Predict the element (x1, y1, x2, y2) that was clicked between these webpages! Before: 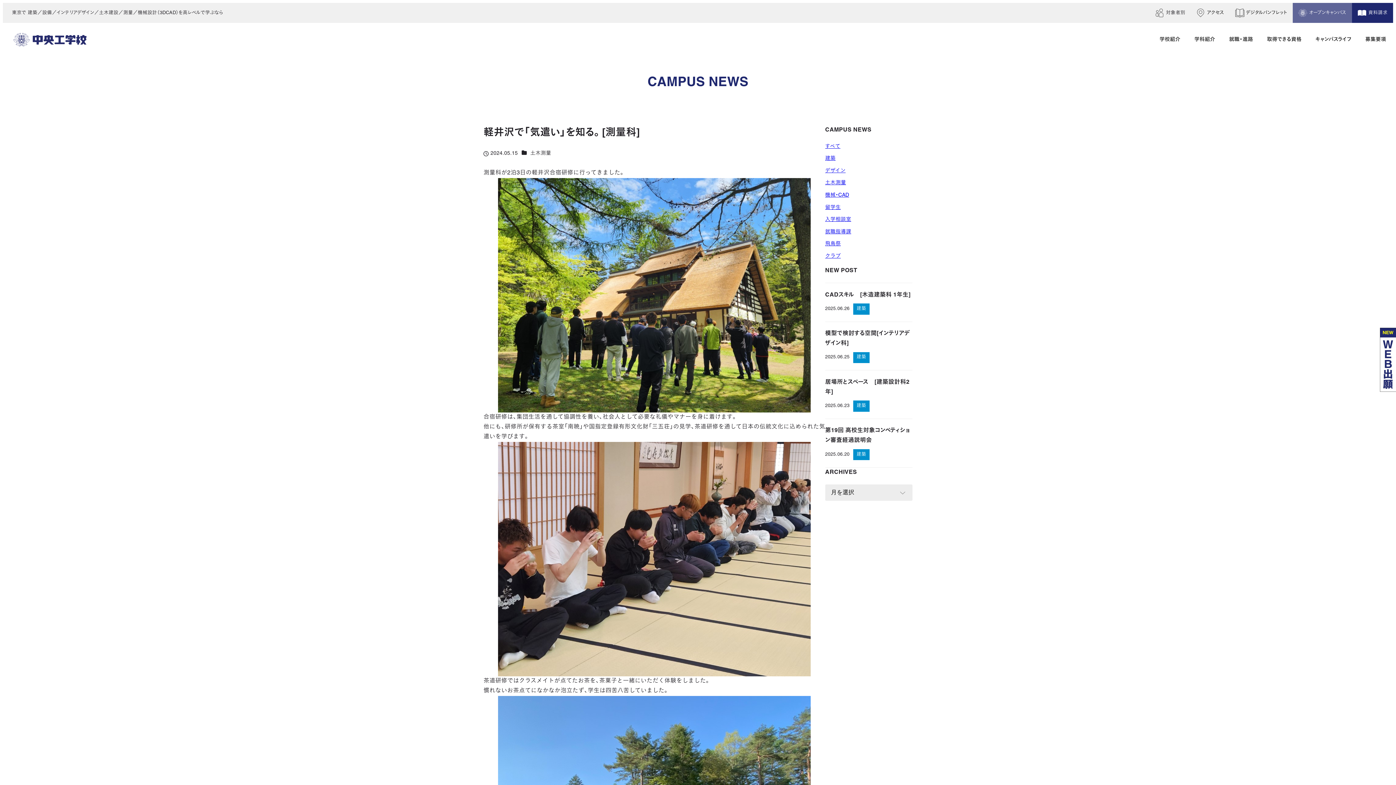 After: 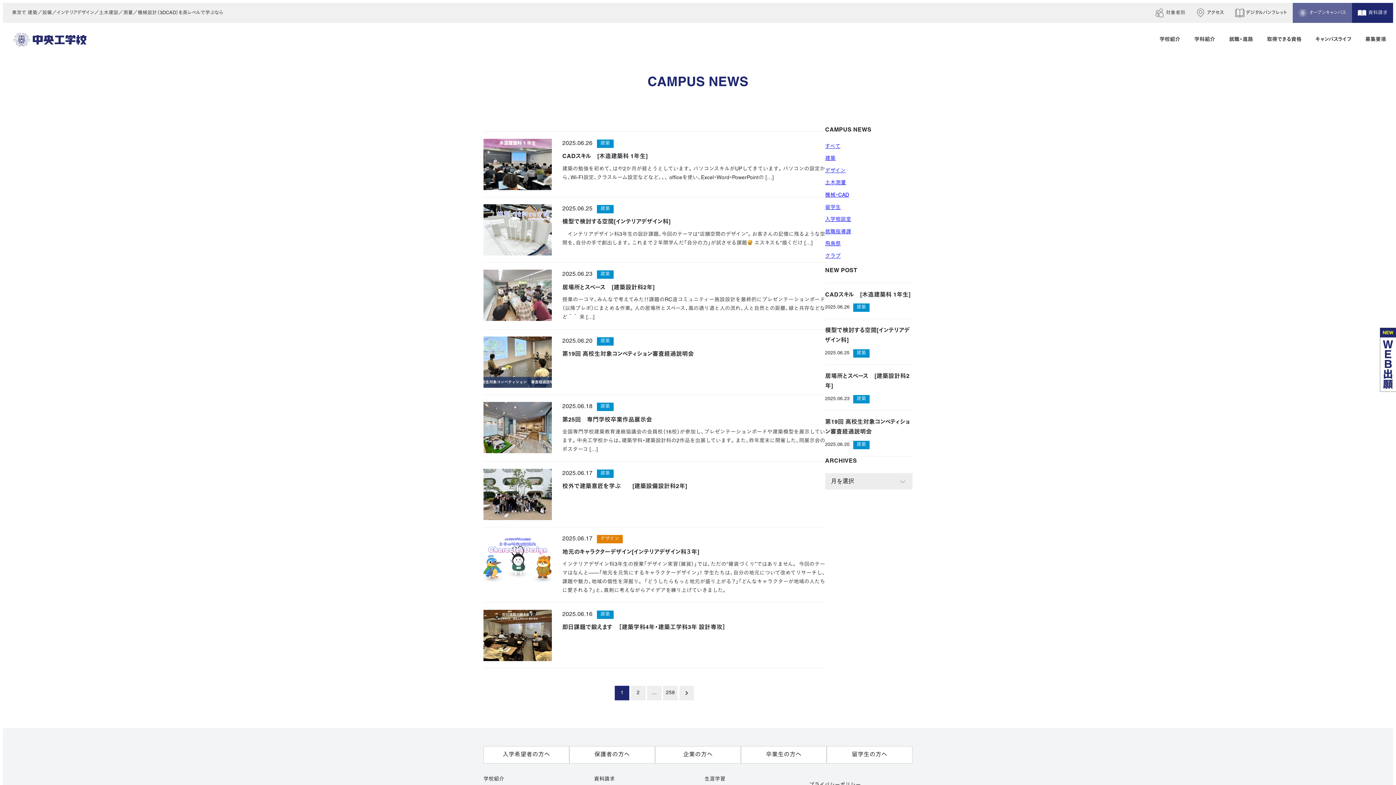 Action: label: すべて bbox: (825, 144, 840, 148)